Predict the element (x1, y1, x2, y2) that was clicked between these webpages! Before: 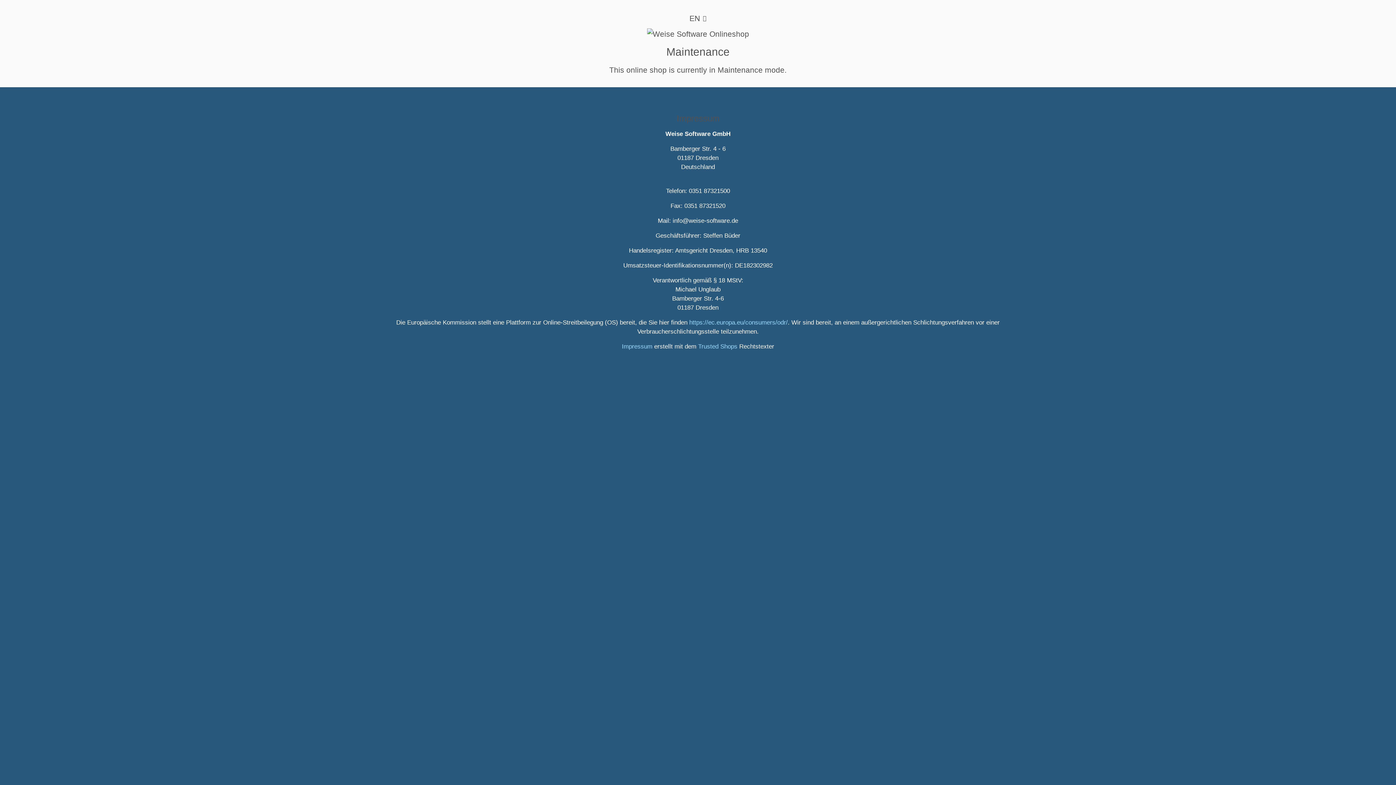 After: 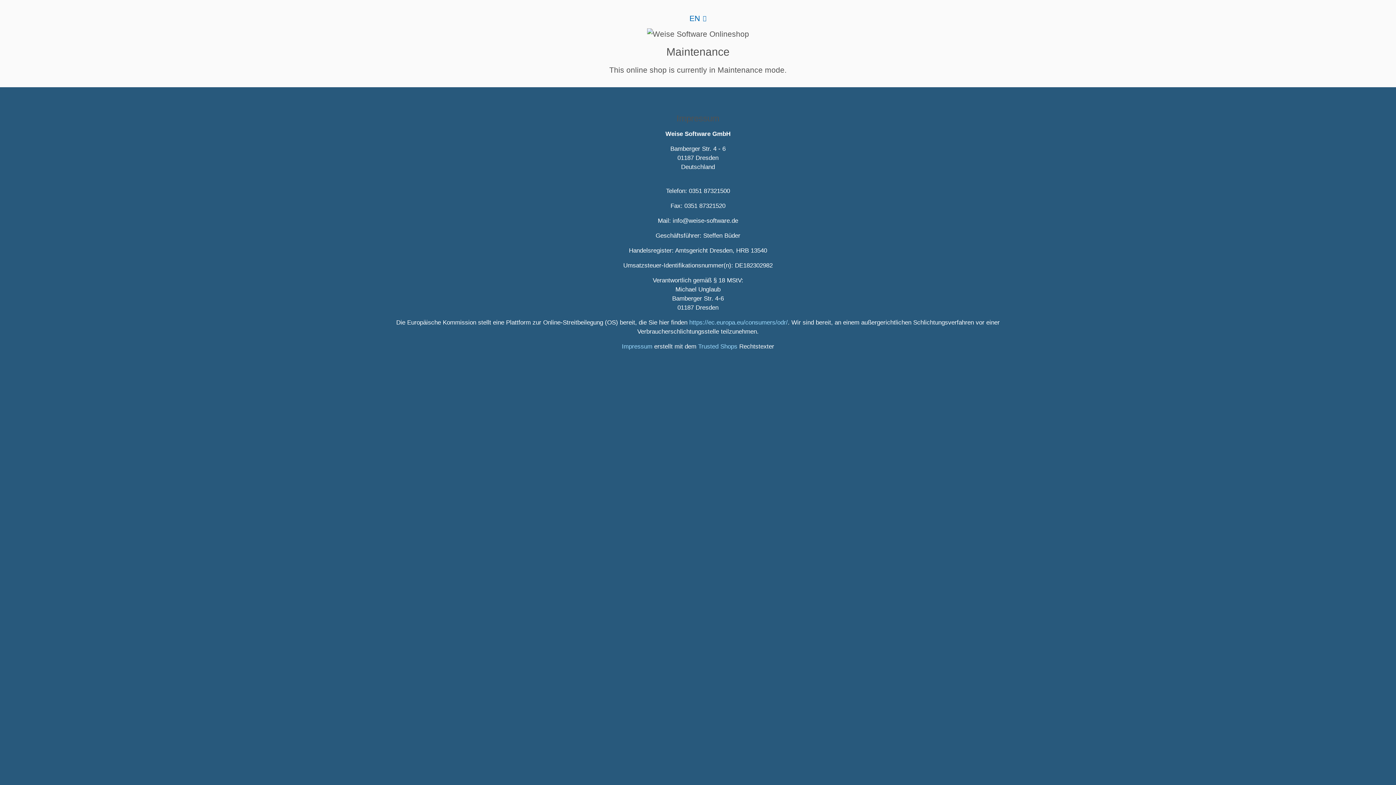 Action: label: EN bbox: (683, 13, 712, 22)